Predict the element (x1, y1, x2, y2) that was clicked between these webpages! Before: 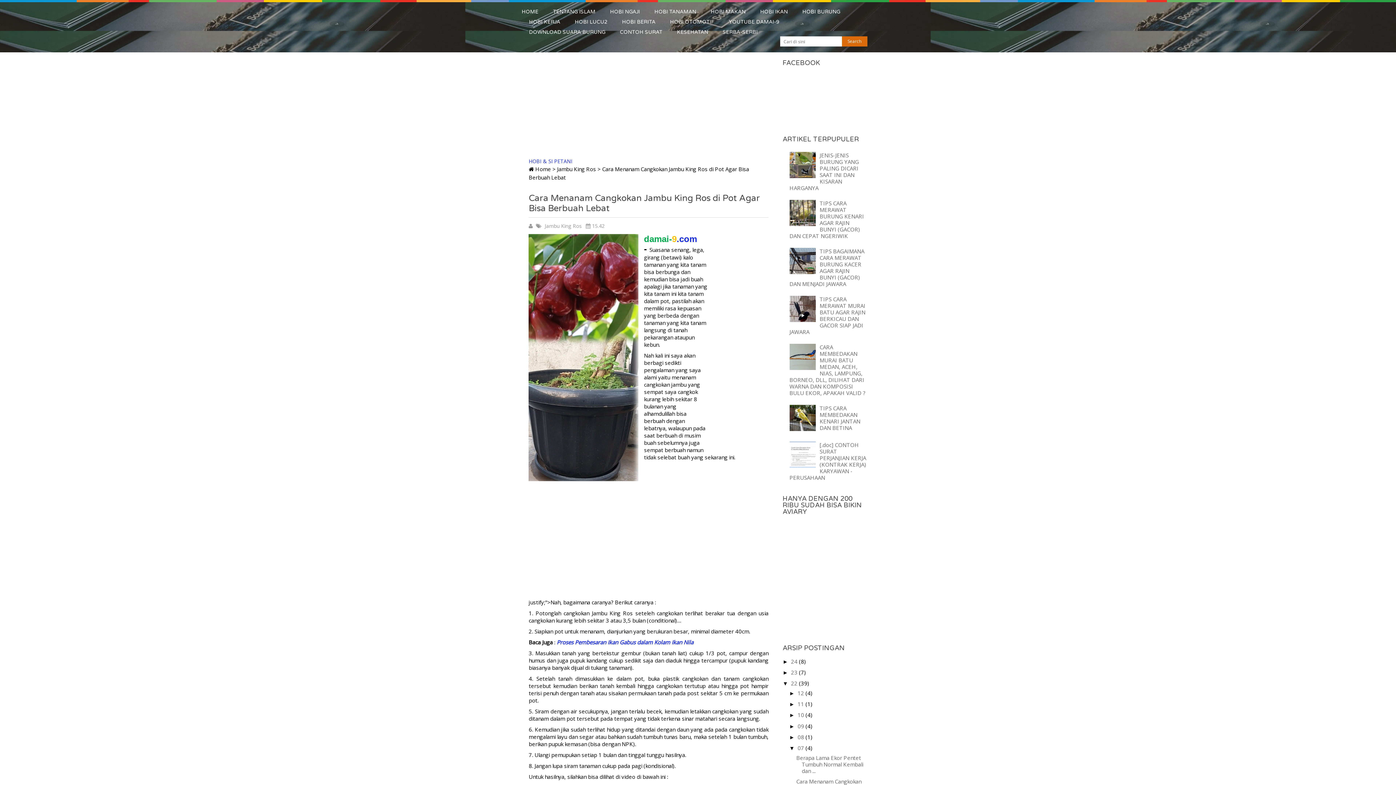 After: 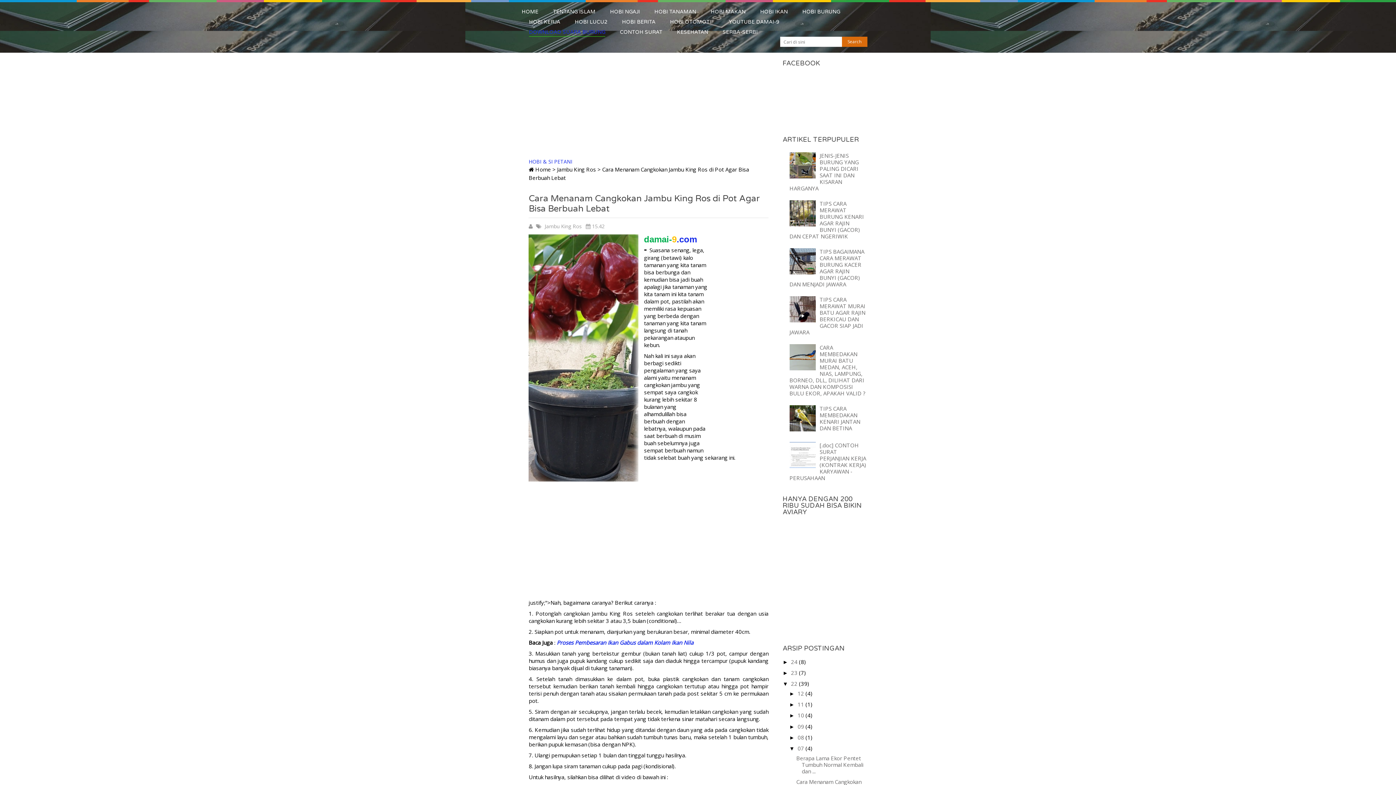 Action: bbox: (529, 28, 605, 36) label: DOWNLOAD SUARA BURUNG